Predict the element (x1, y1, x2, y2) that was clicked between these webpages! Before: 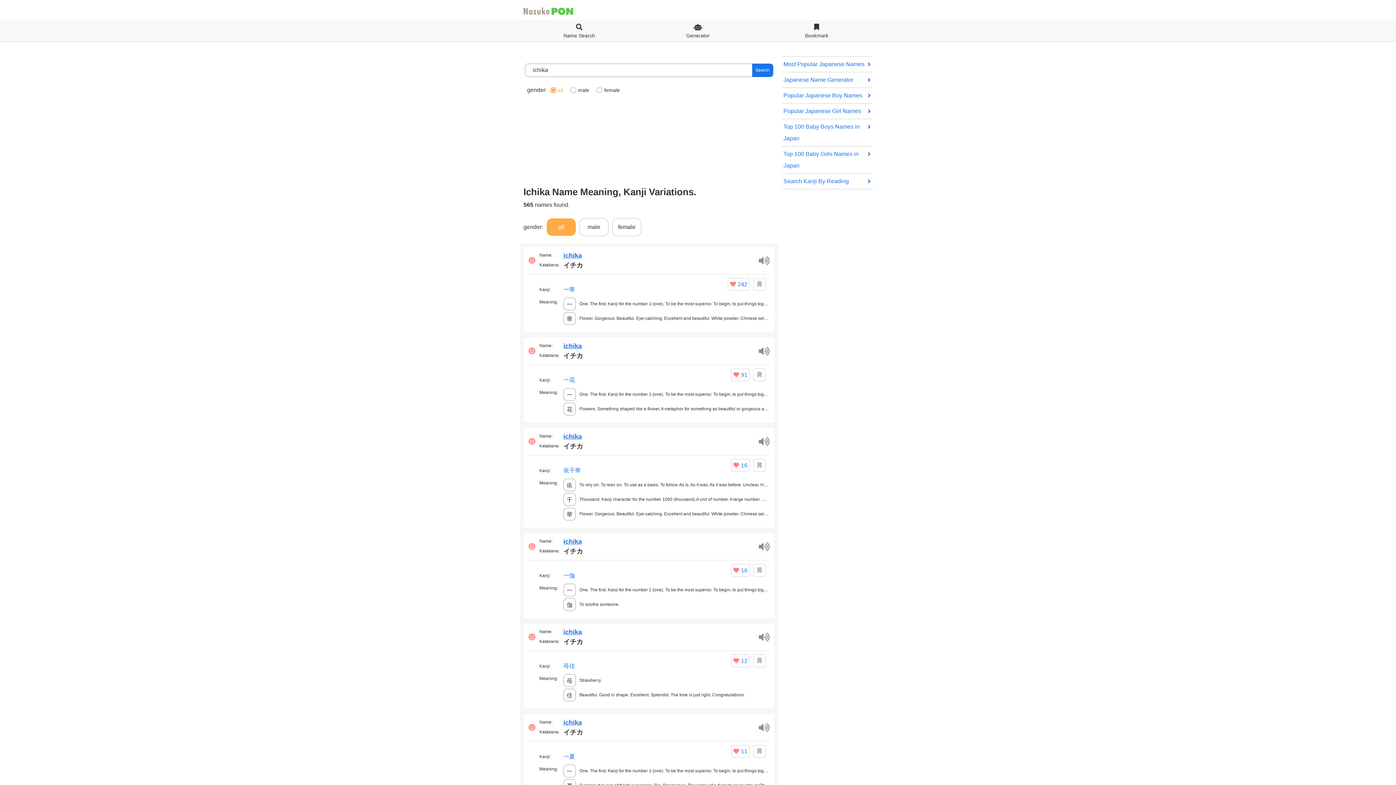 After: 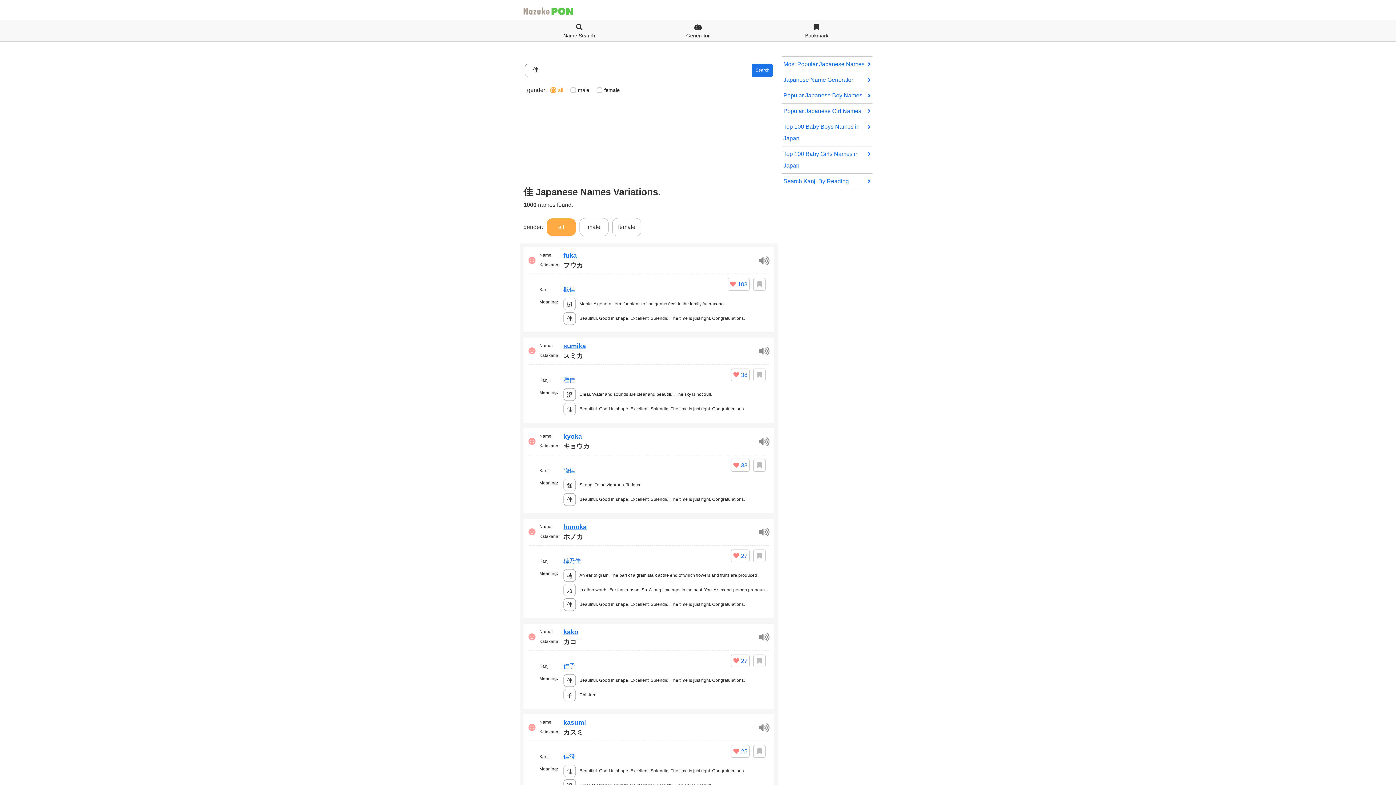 Action: bbox: (563, 689, 575, 701) label: 佳